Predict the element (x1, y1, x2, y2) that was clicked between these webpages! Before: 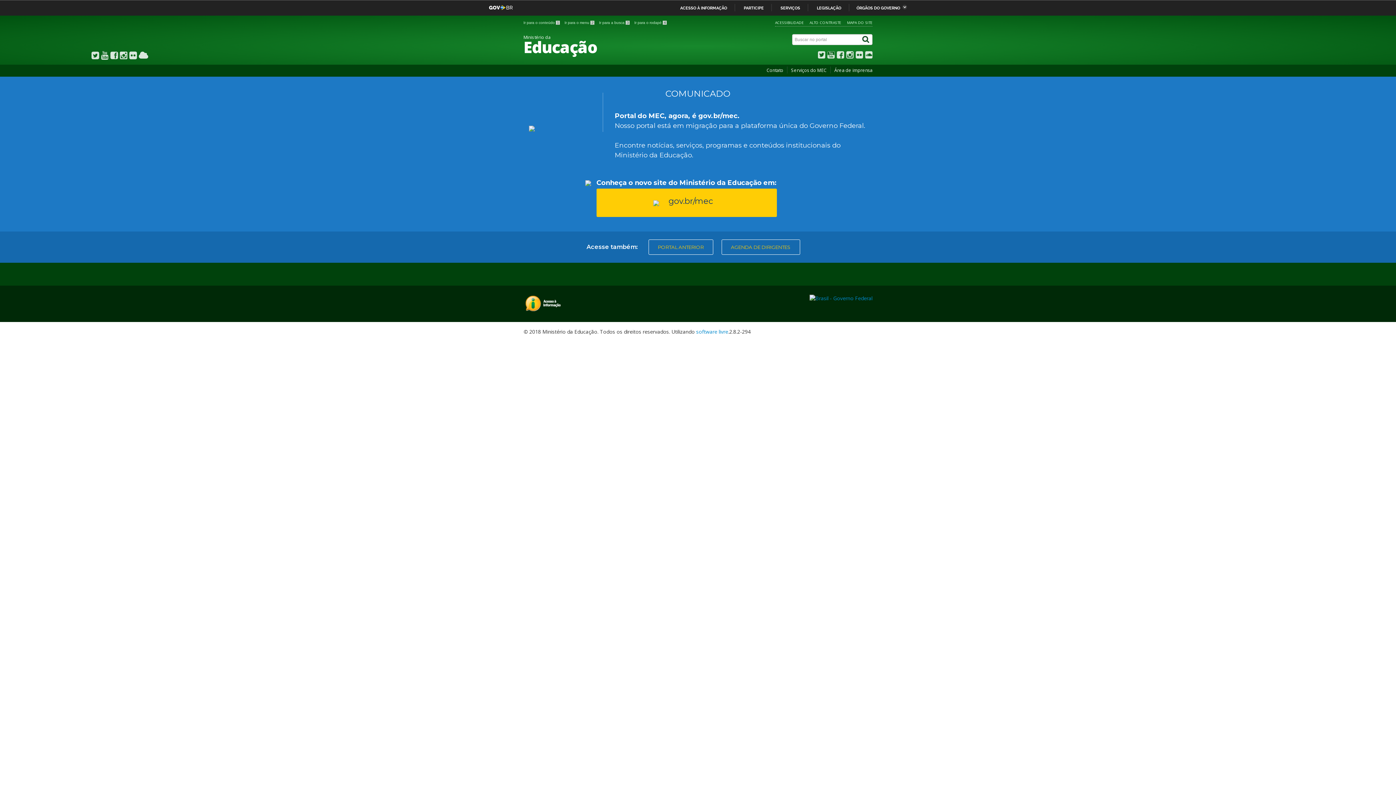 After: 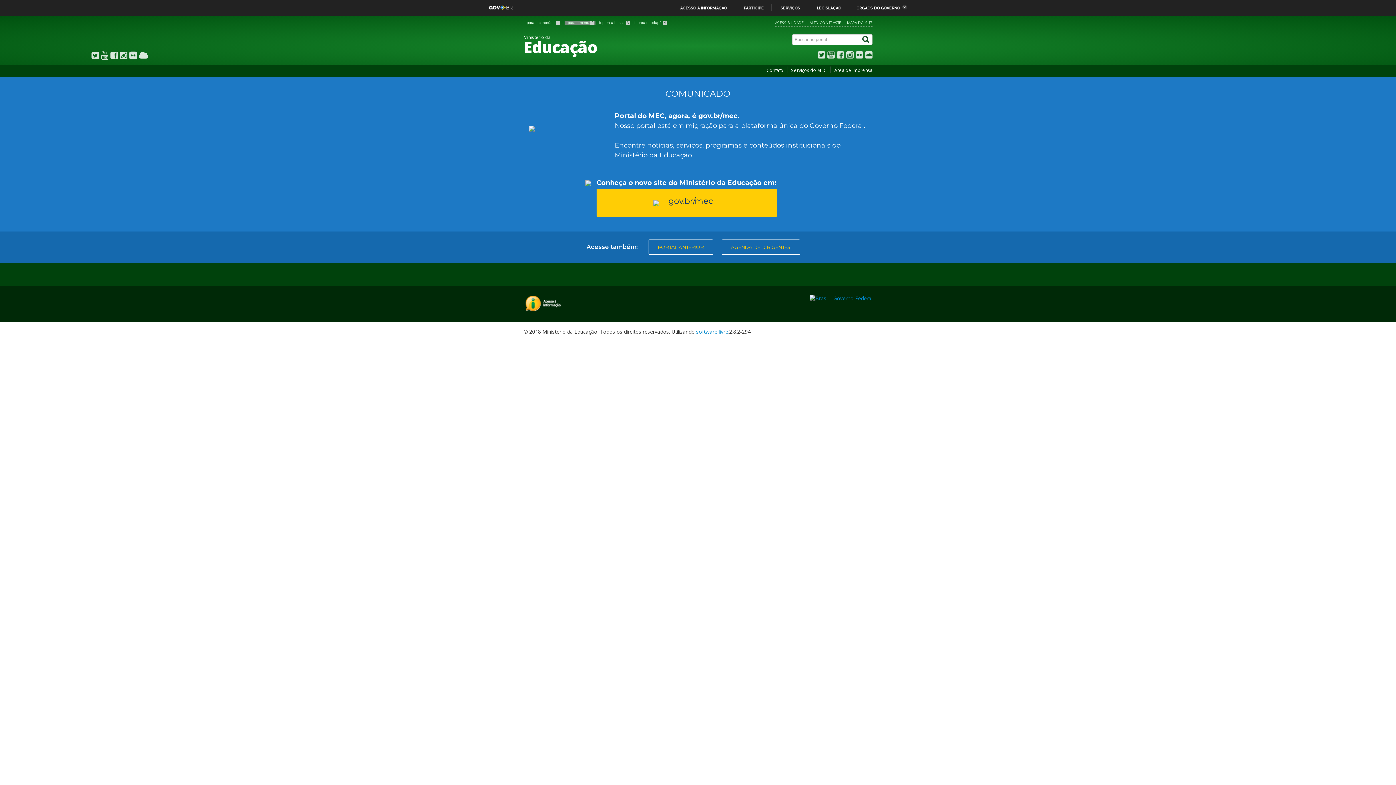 Action: label: Ir para o menu 2  bbox: (564, 20, 595, 24)